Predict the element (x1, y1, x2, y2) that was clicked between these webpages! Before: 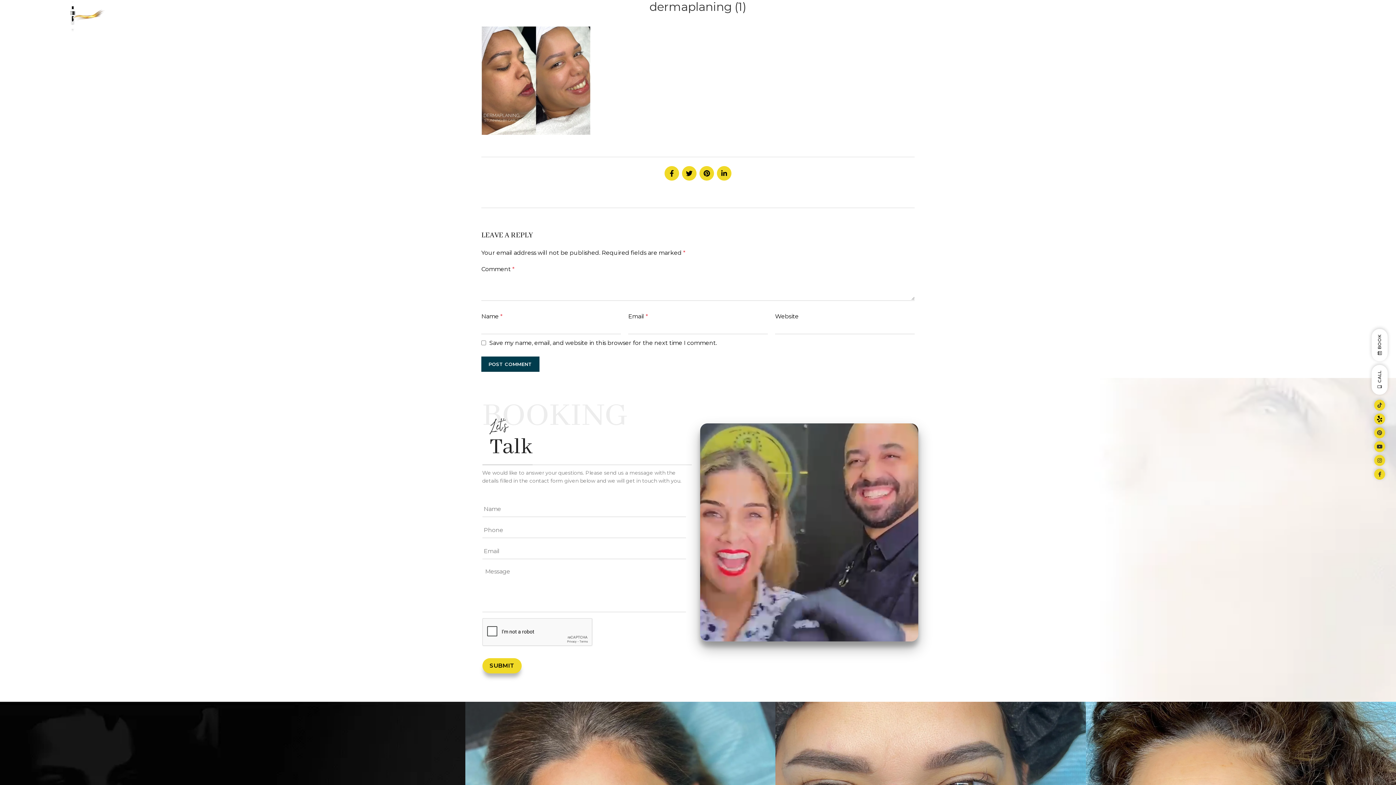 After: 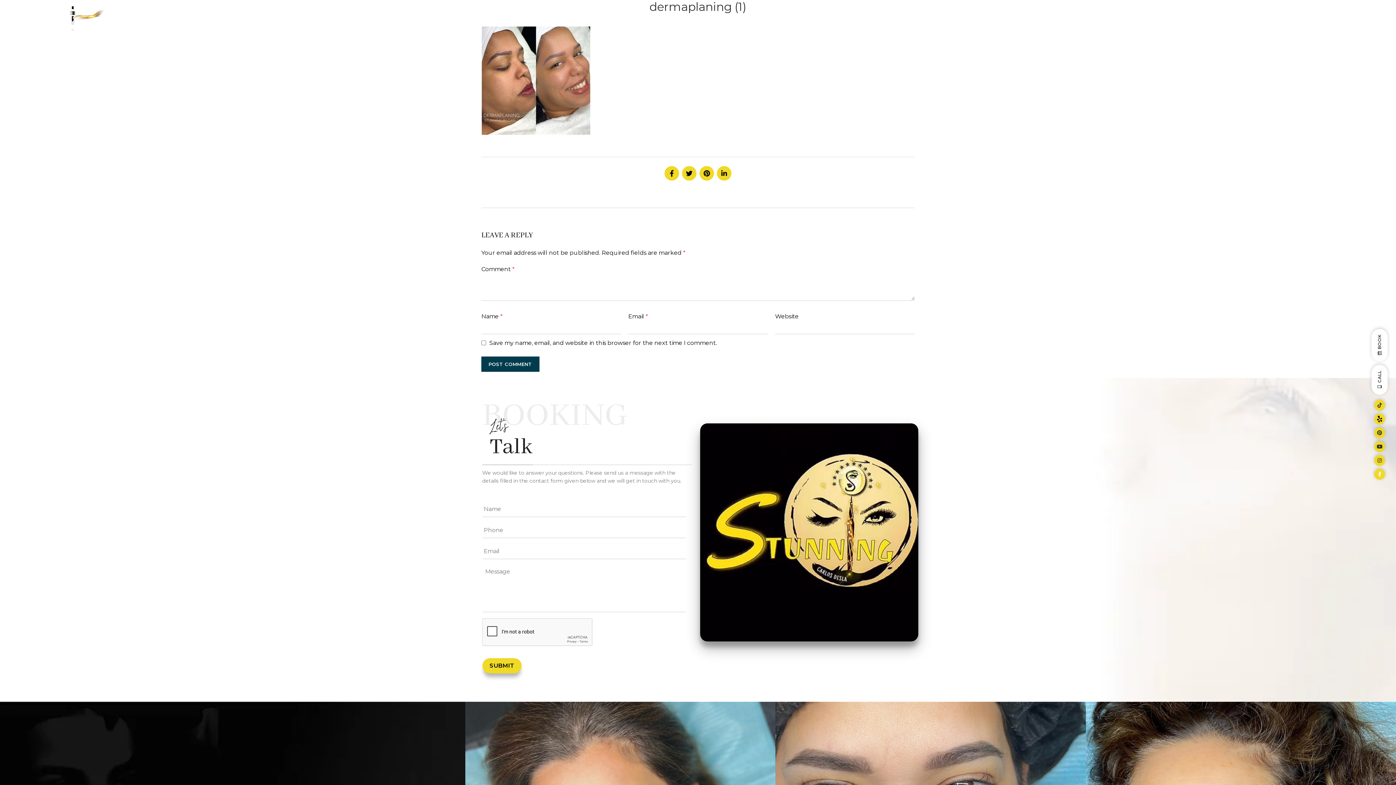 Action: bbox: (1374, 469, 1385, 480)